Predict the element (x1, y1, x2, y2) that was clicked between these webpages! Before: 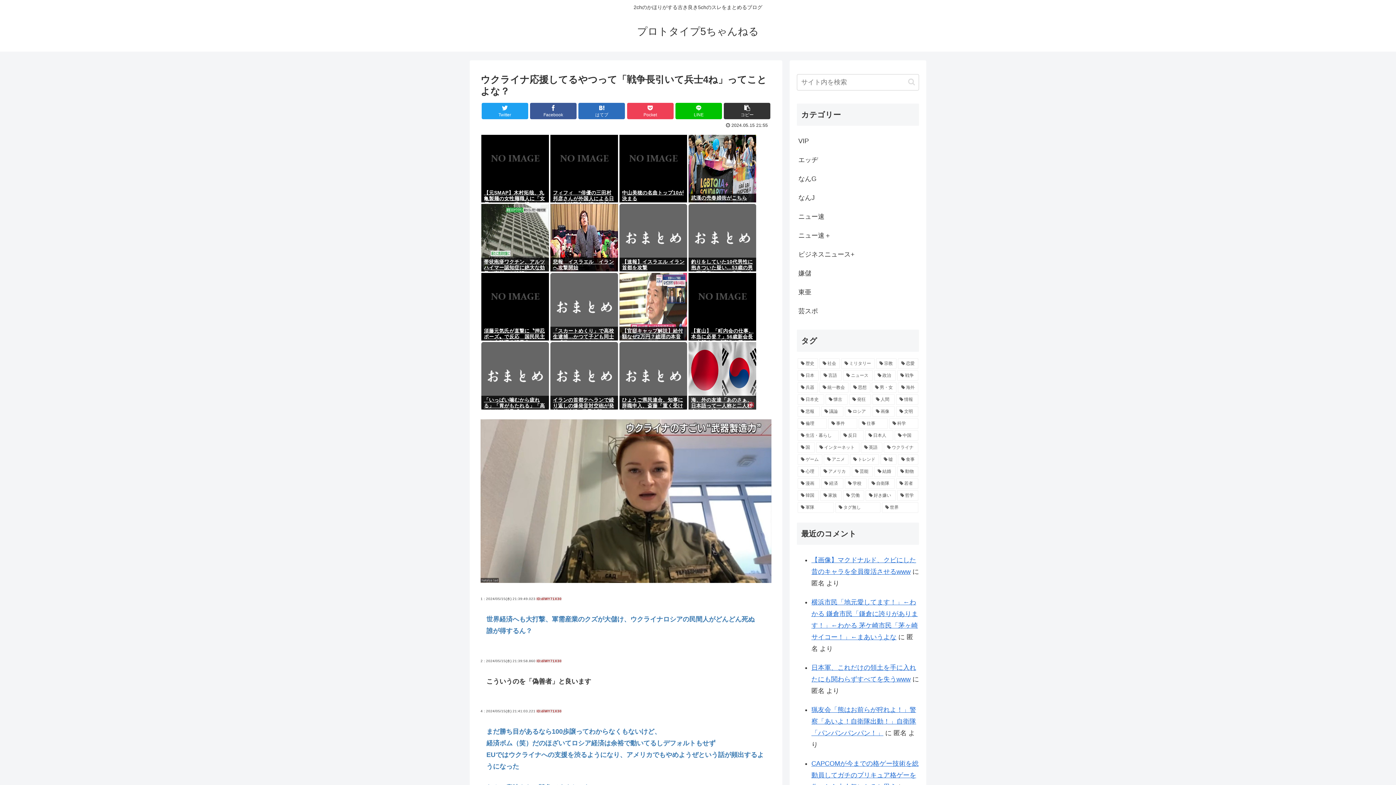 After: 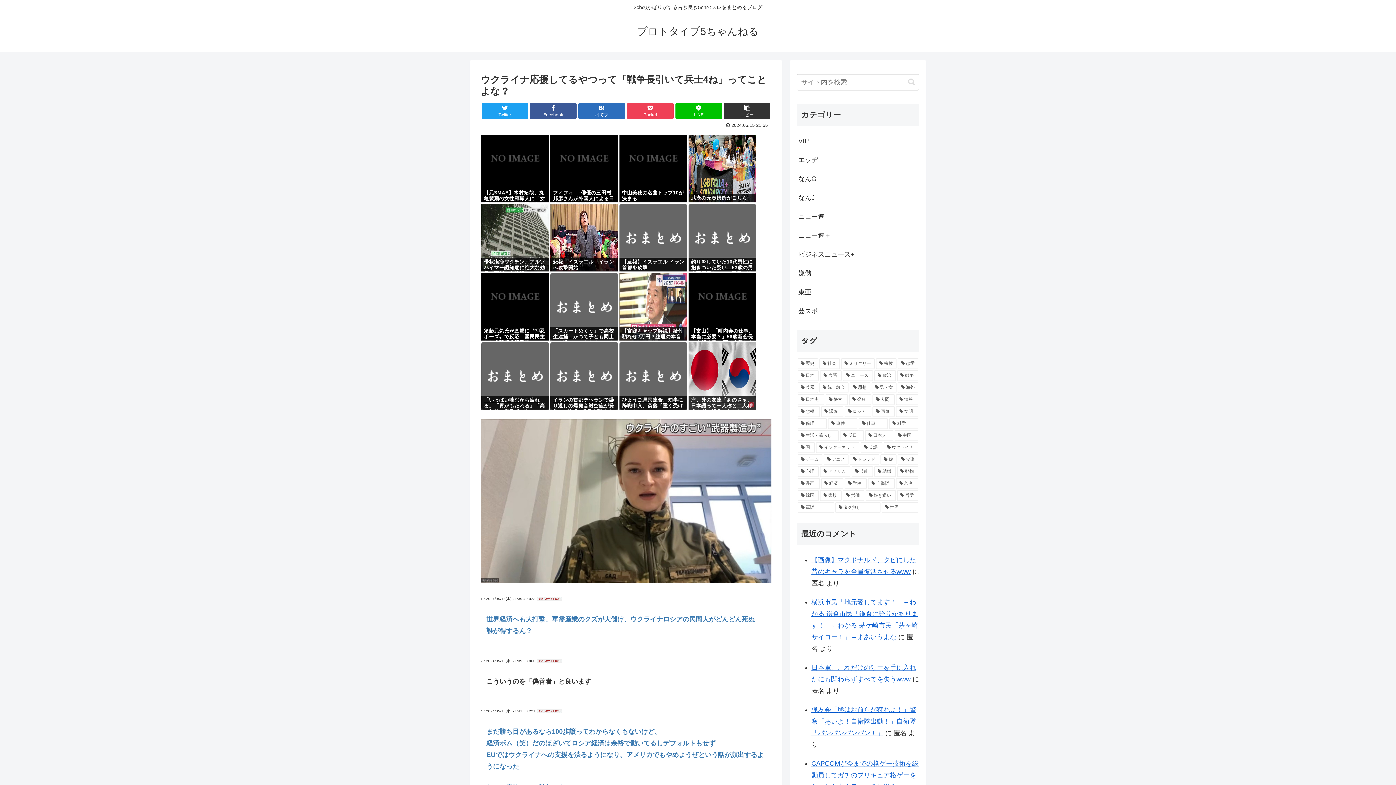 Action: bbox: (688, 203, 756, 271)